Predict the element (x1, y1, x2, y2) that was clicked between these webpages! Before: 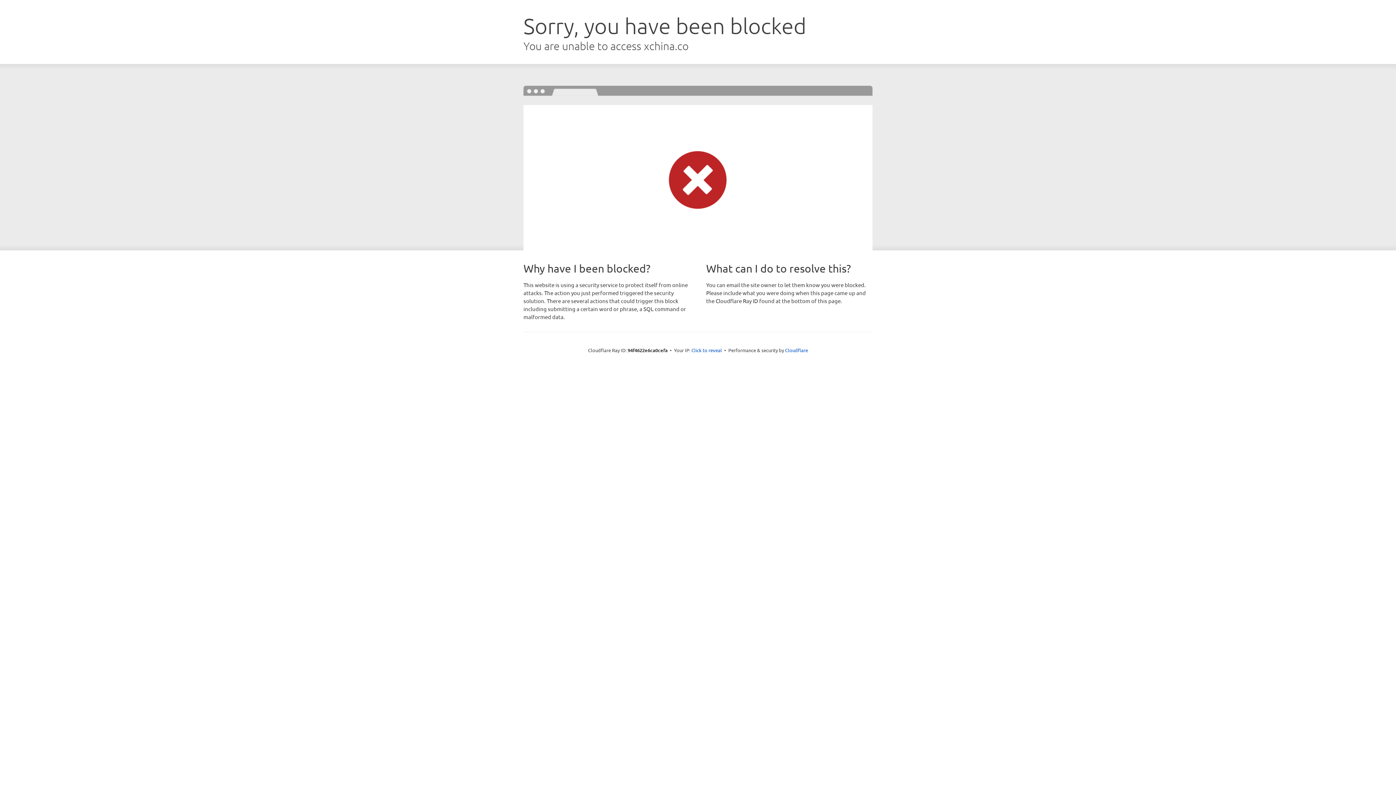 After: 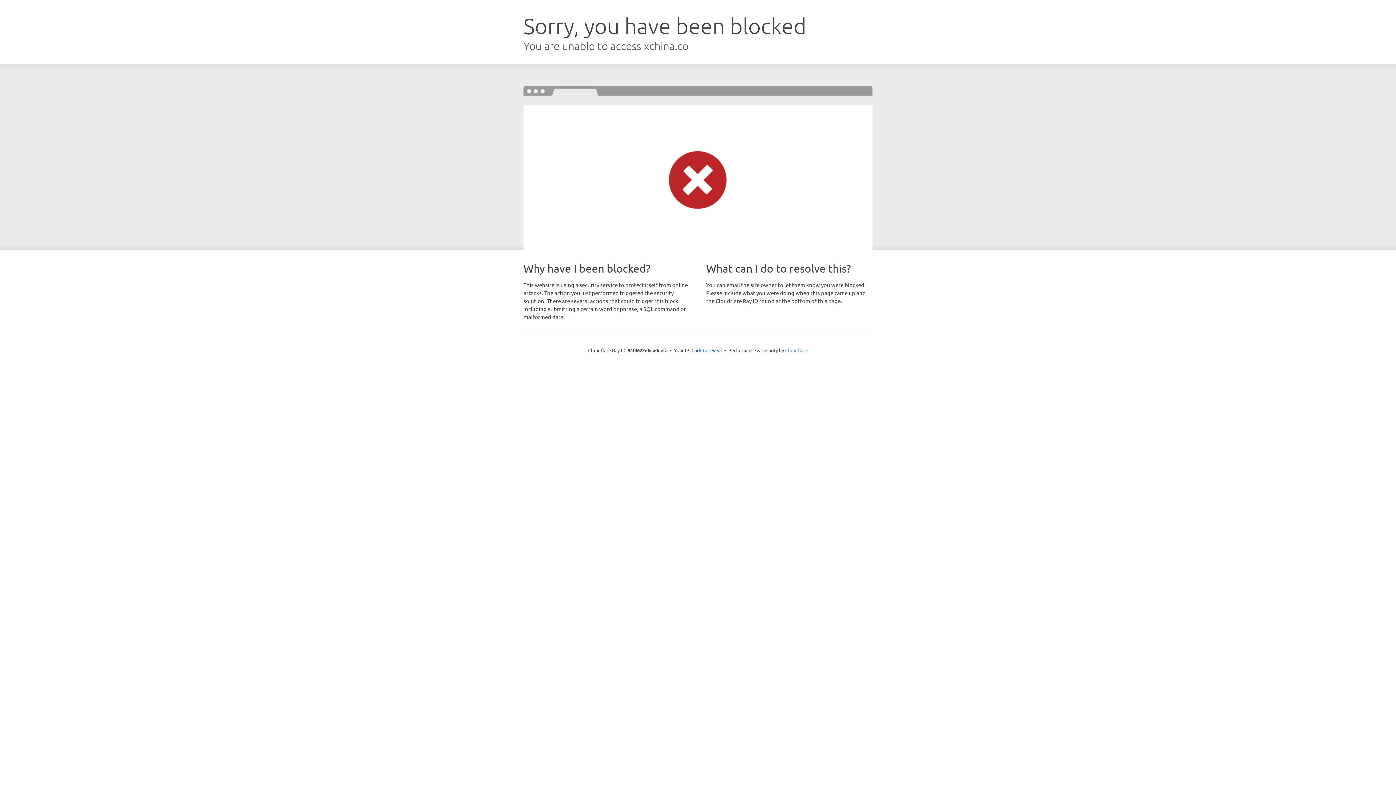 Action: bbox: (785, 347, 808, 353) label: Cloudflare